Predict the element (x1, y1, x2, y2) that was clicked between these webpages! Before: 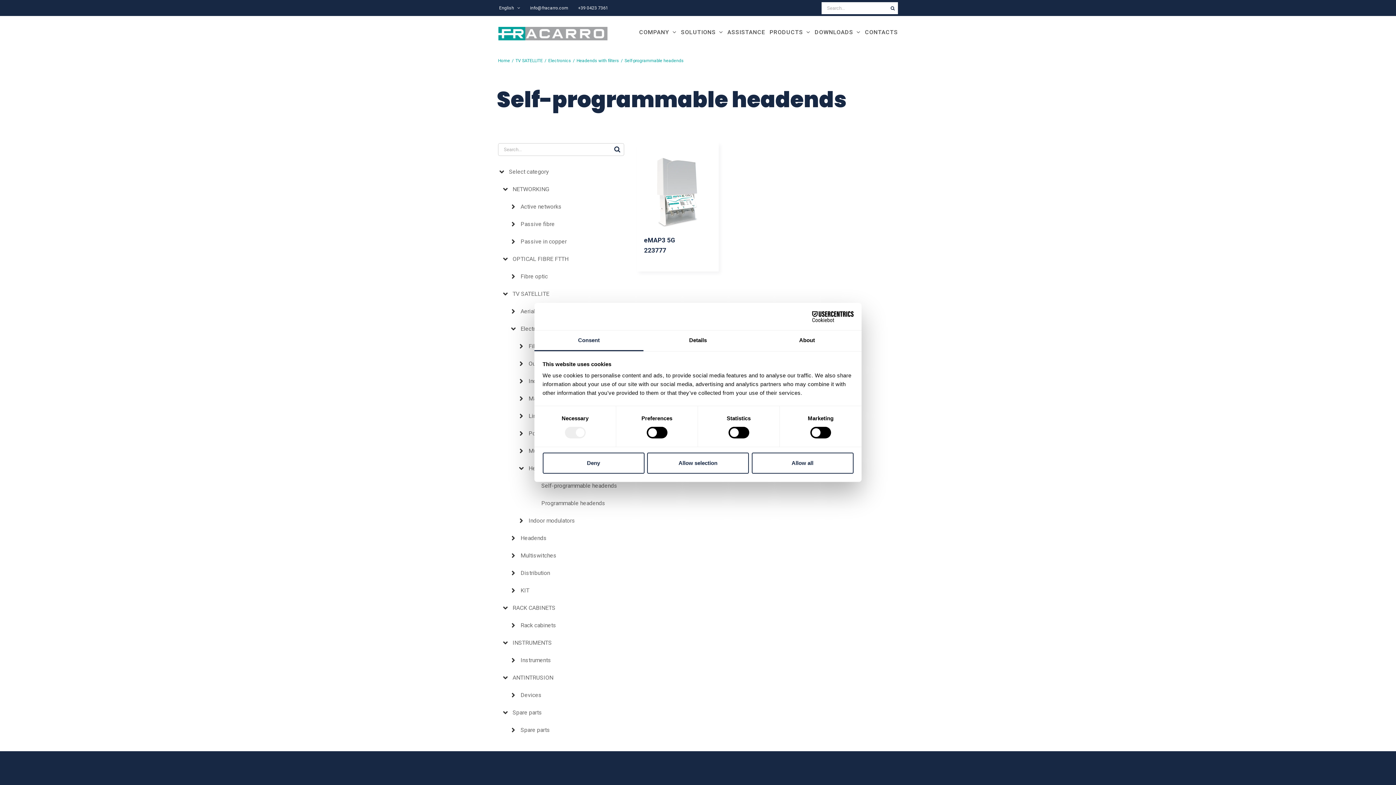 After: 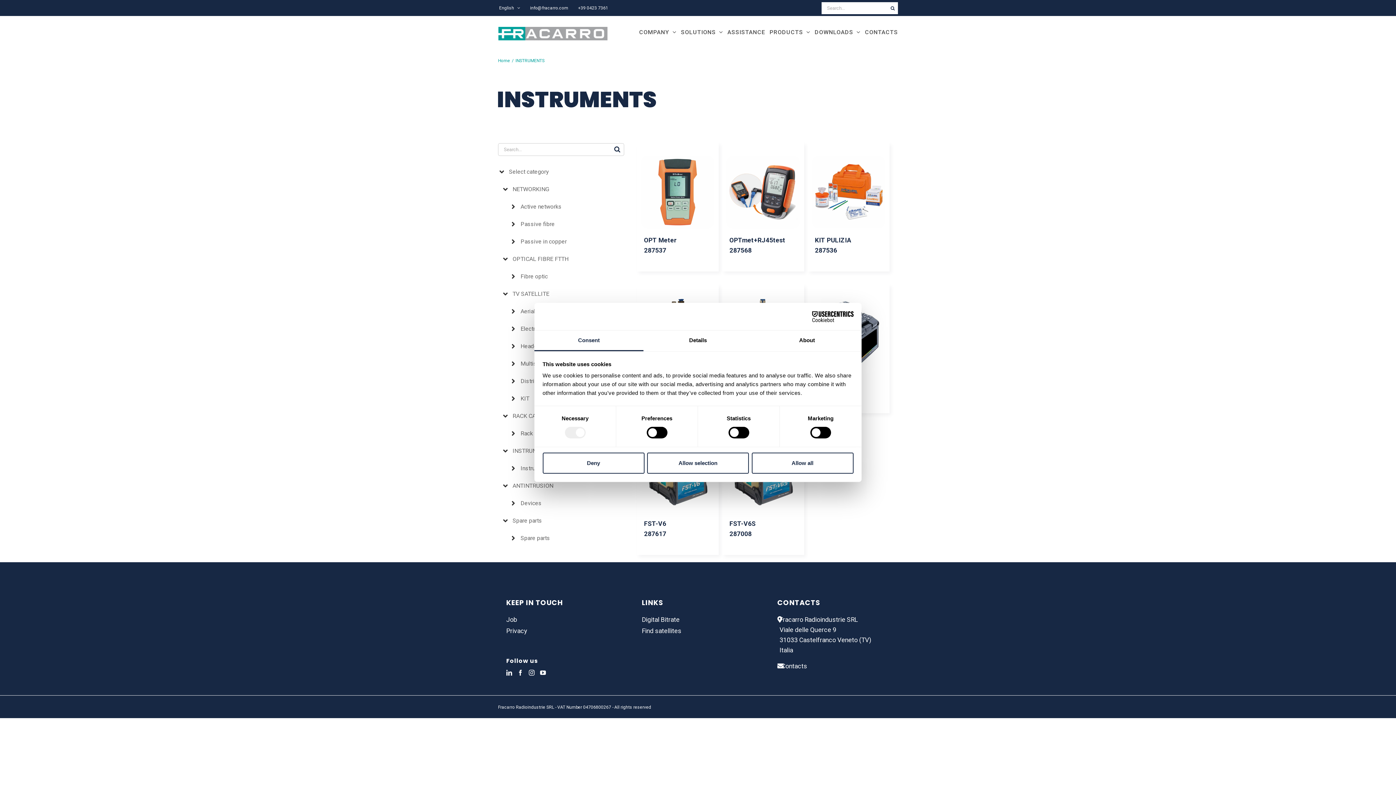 Action: bbox: (512, 634, 552, 652) label: INSTRUMENTS